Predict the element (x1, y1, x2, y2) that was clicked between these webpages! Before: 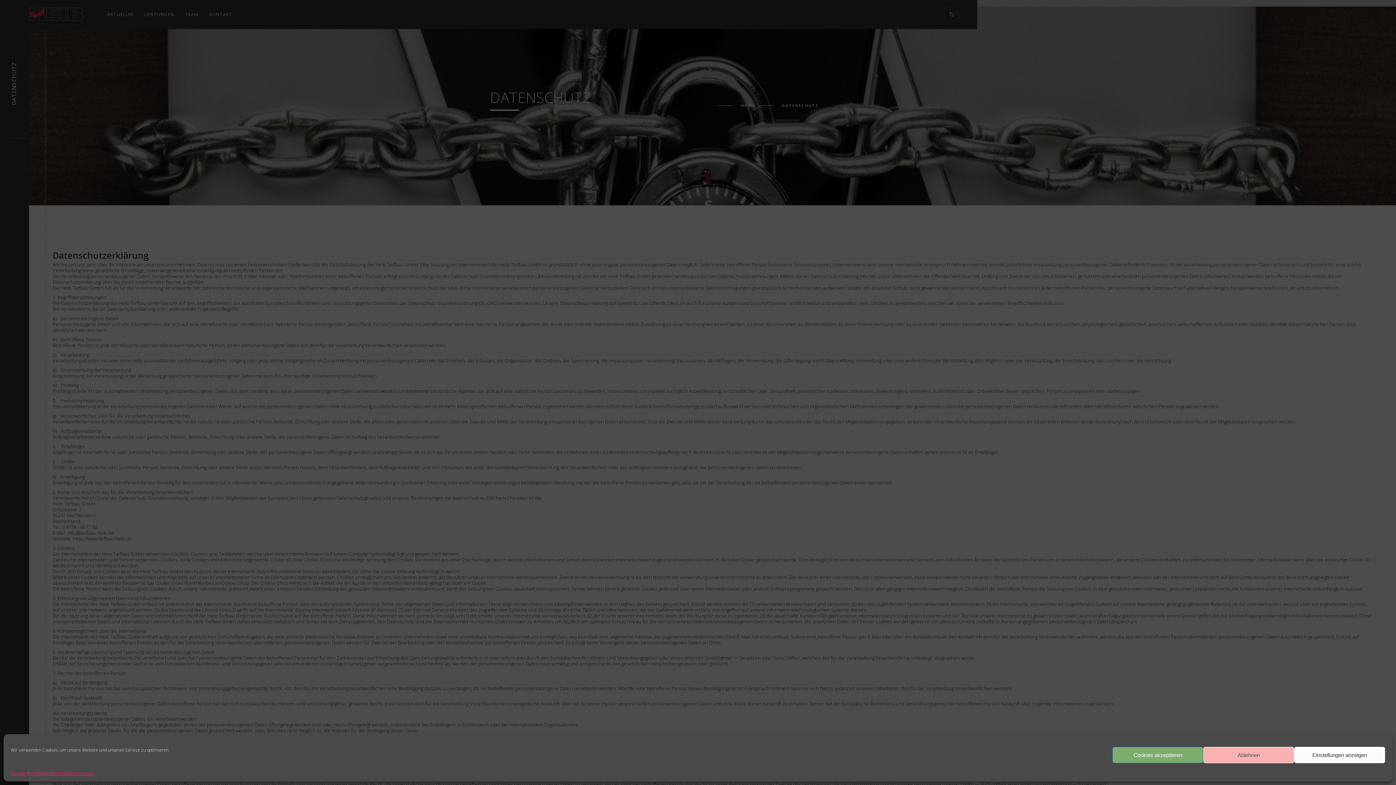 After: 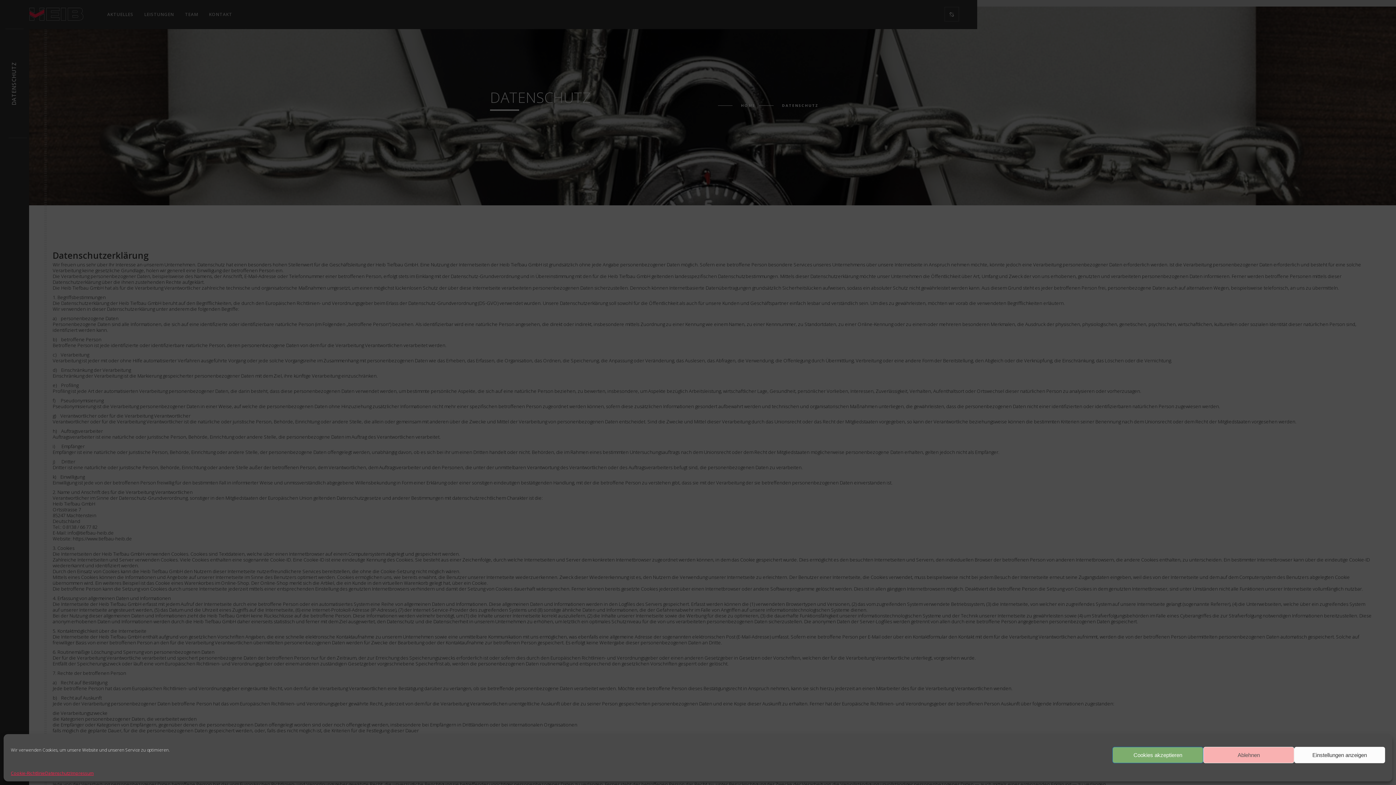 Action: label: Datenschutz bbox: (45, 770, 70, 776)